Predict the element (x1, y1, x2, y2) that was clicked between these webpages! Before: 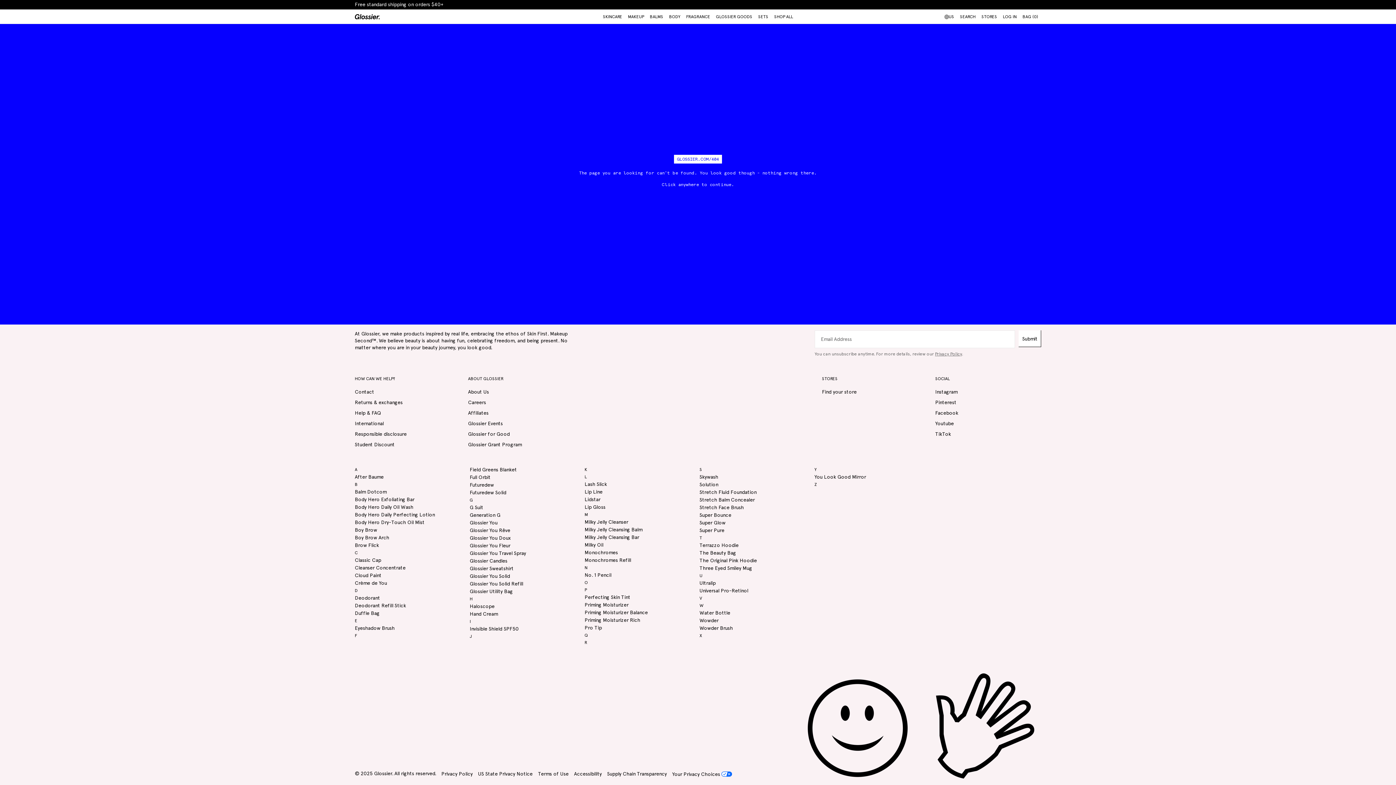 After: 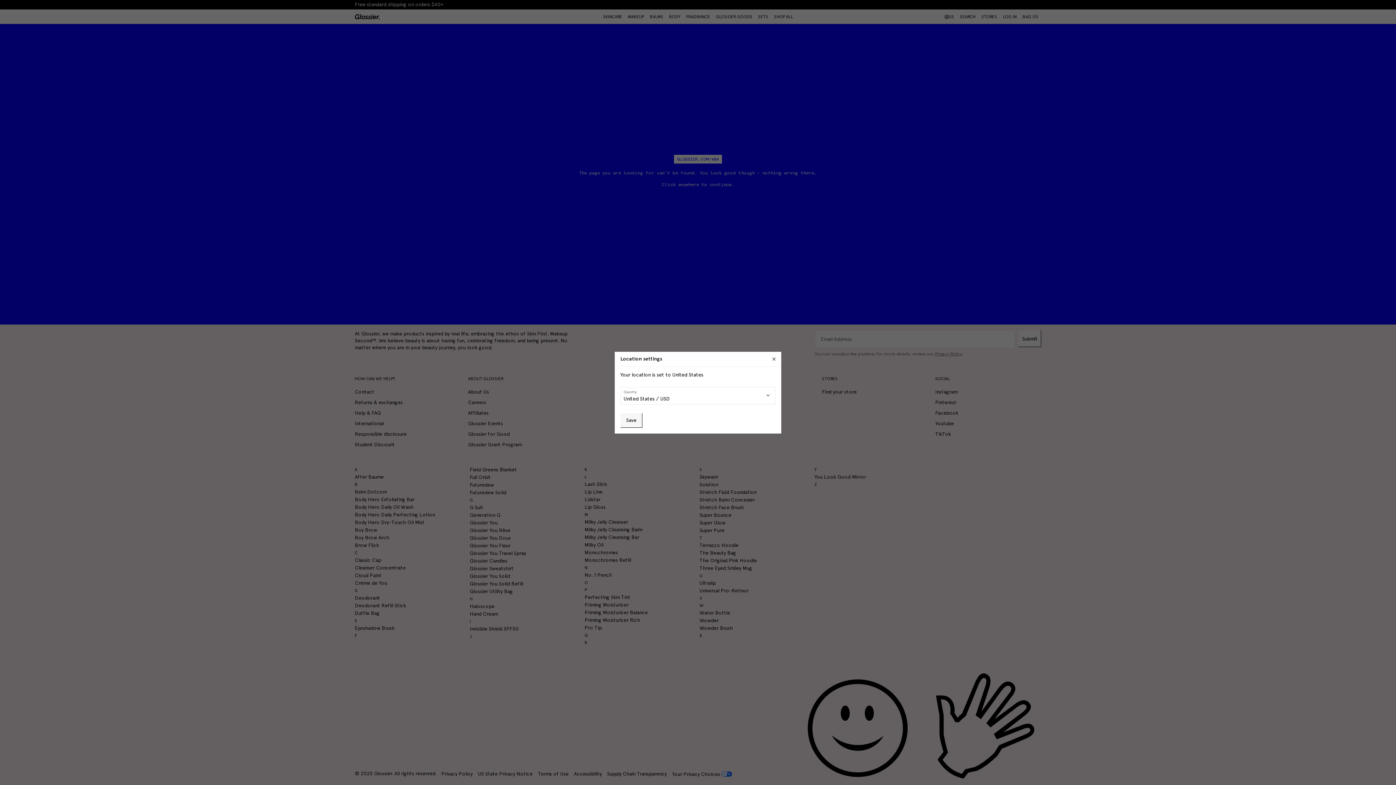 Action: bbox: (944, 13, 954, 20) label: US